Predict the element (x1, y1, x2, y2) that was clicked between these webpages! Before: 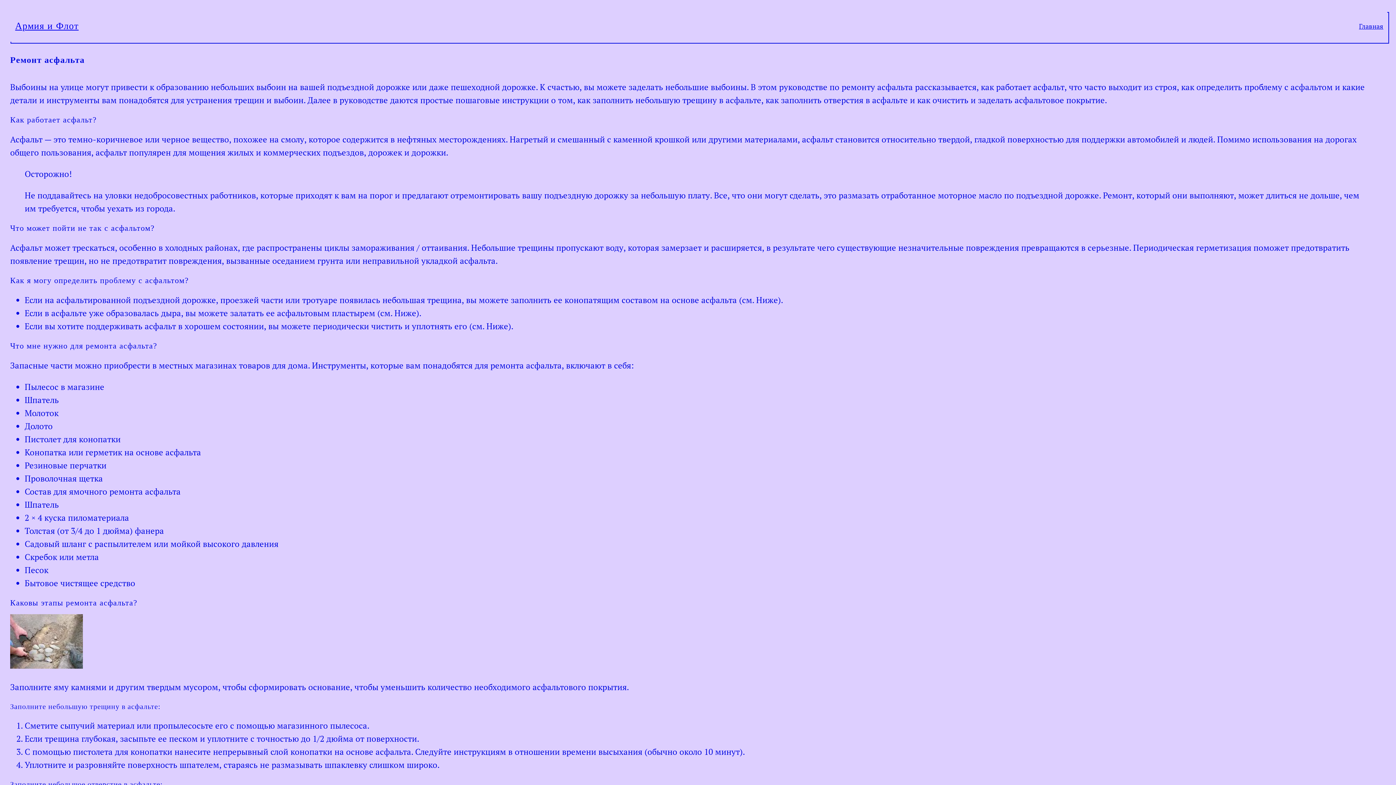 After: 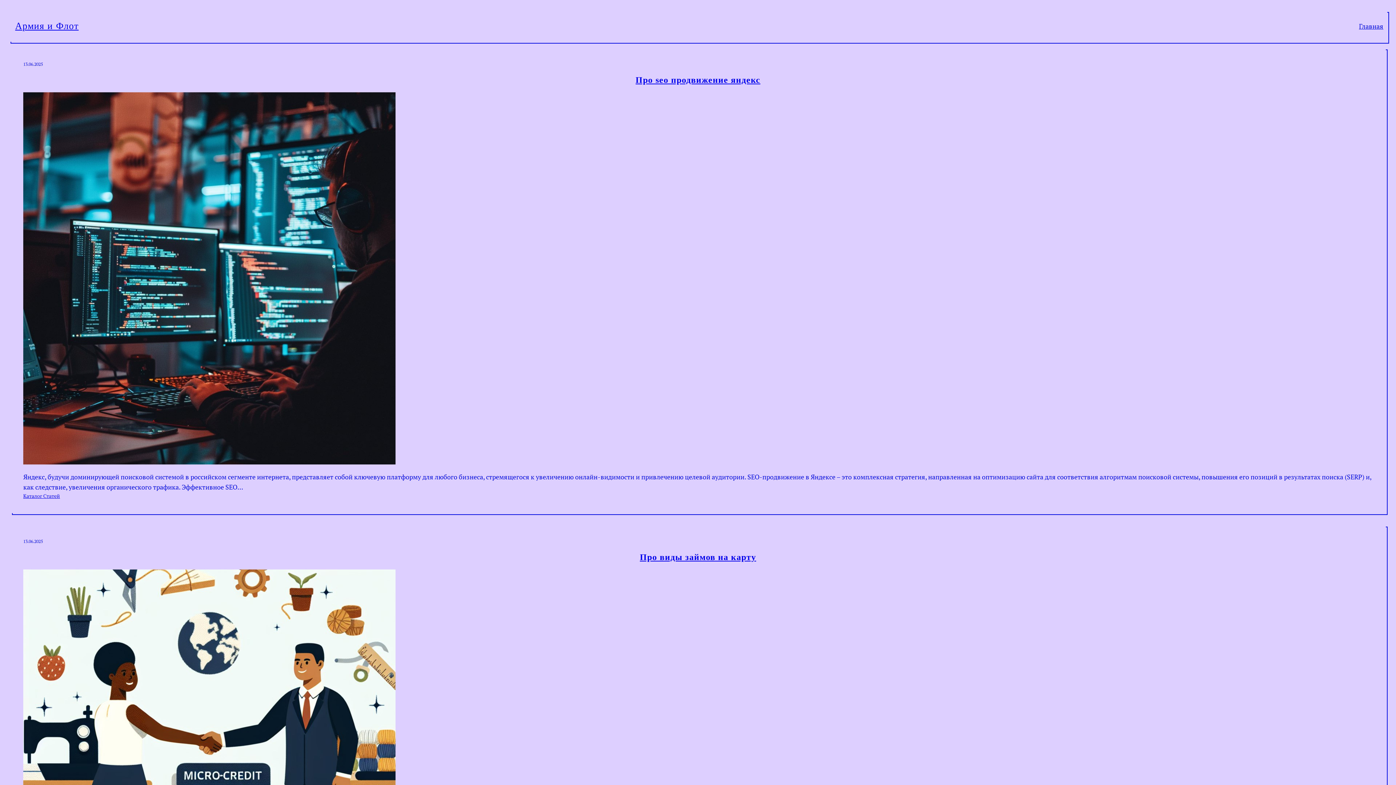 Action: label: Главная bbox: (1359, 20, 1383, 31)